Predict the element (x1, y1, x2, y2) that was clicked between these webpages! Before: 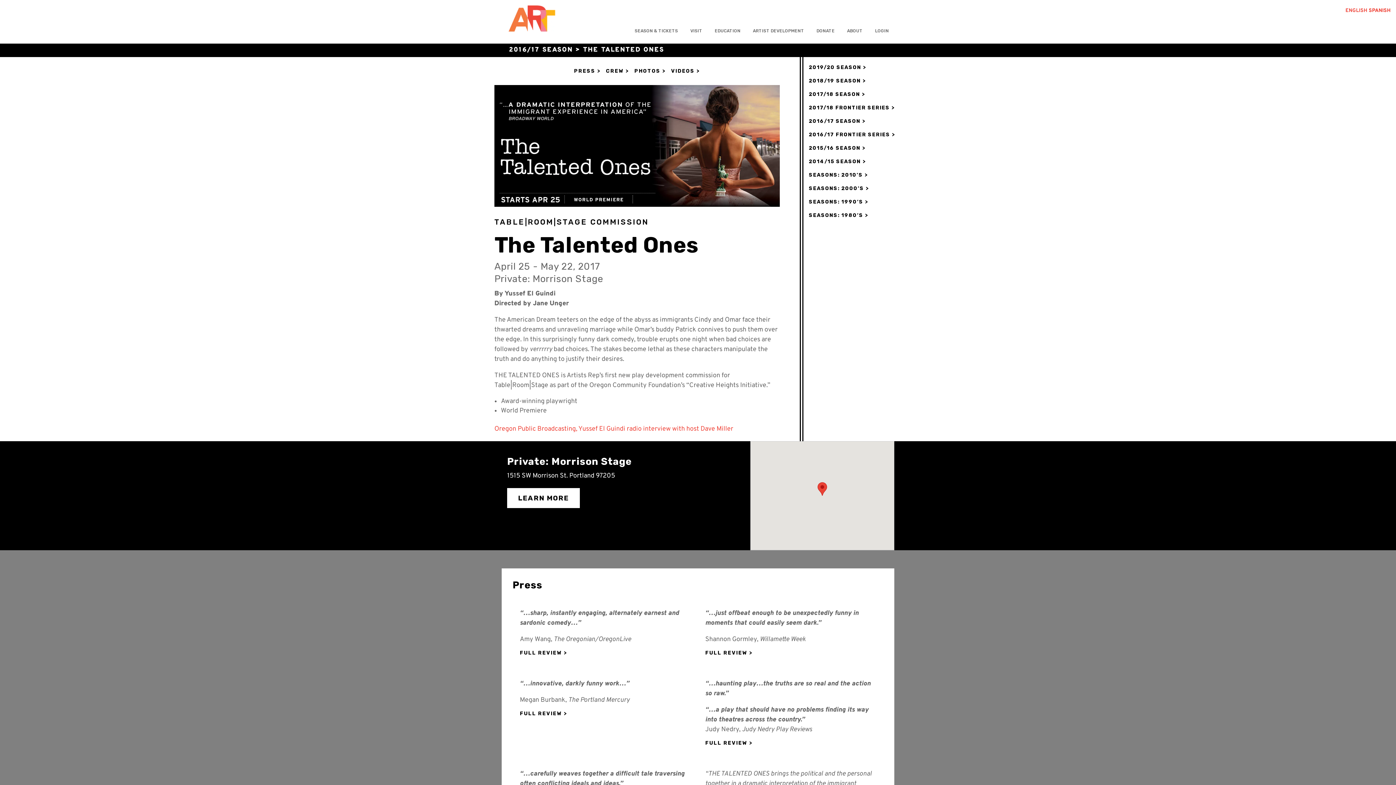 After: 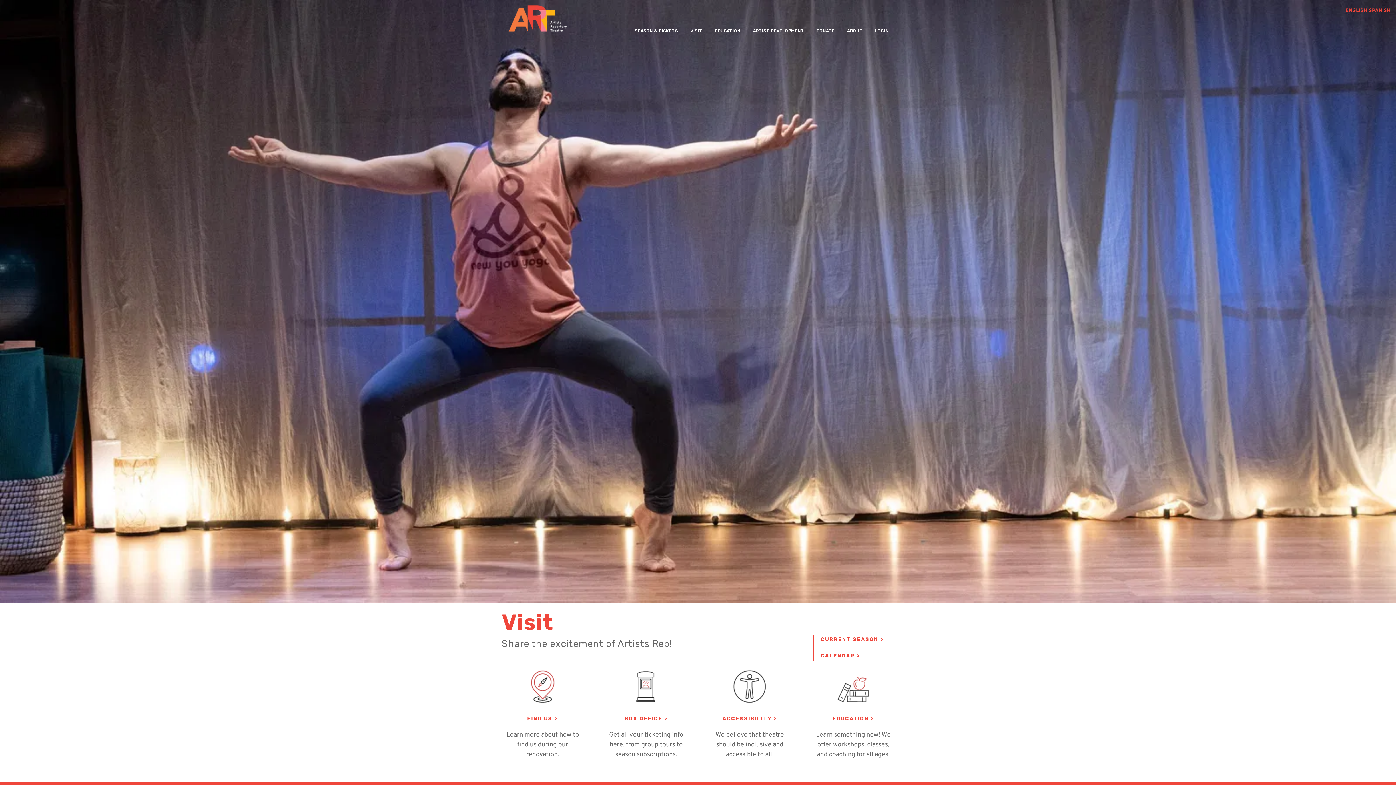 Action: bbox: (685, 24, 708, 37) label: VISIT